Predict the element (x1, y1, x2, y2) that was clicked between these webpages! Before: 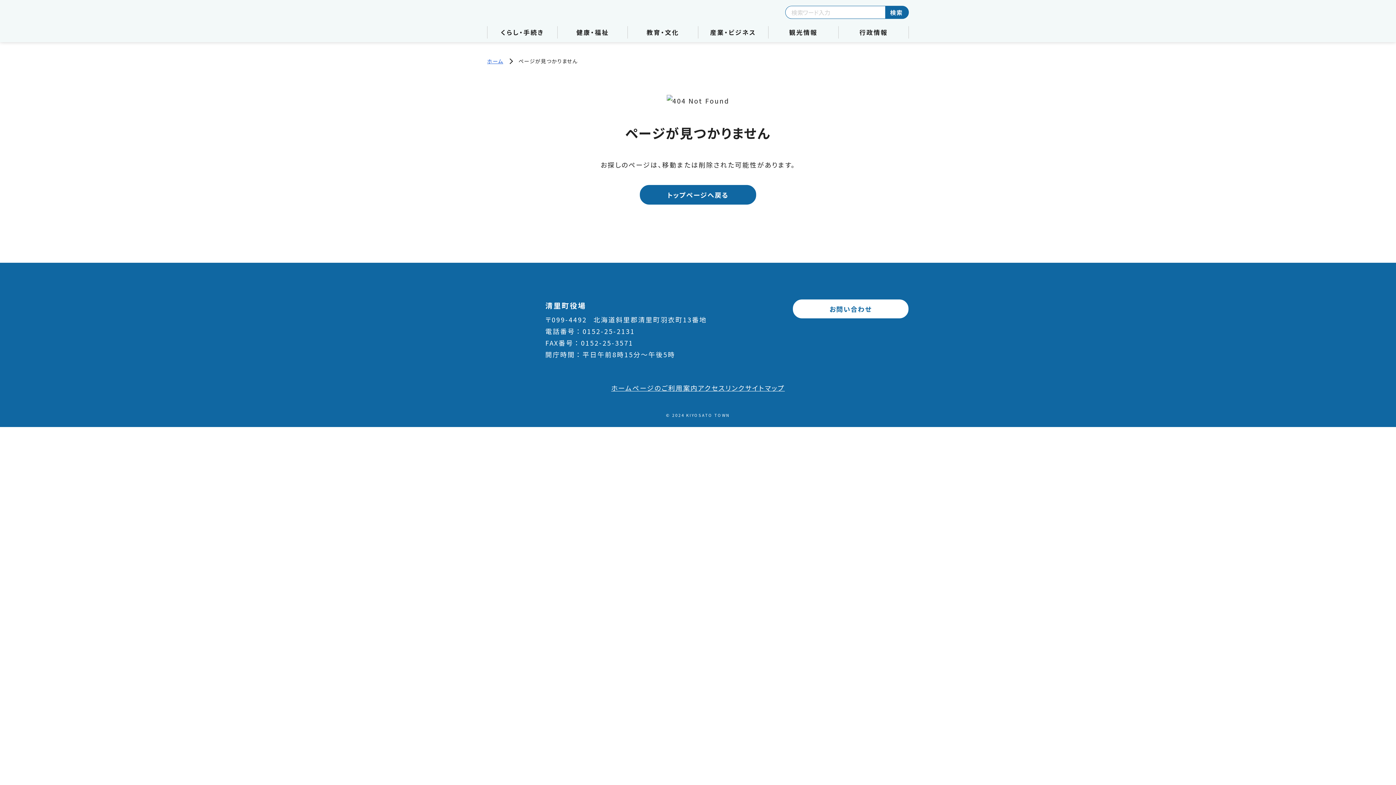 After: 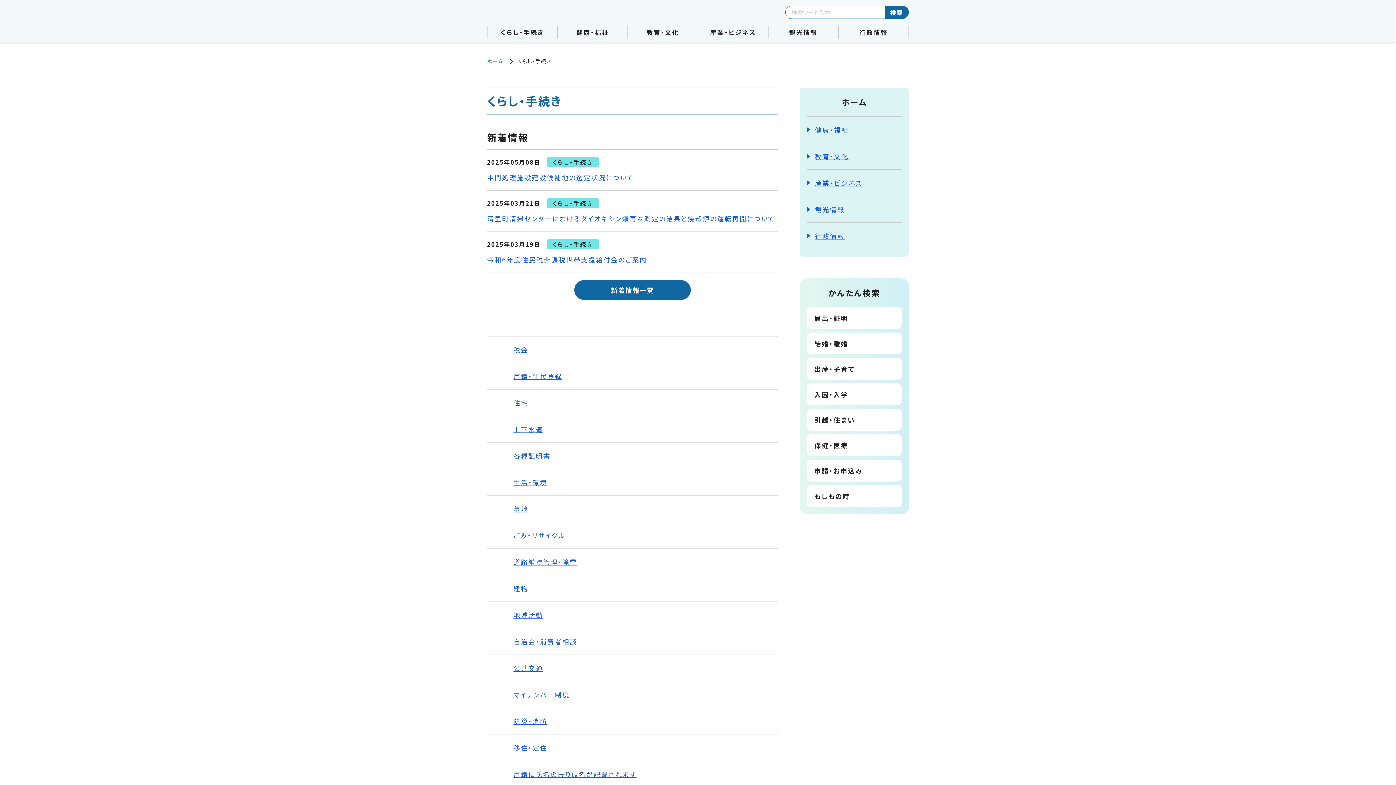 Action: label: くらし・手続き bbox: (487, 26, 557, 38)